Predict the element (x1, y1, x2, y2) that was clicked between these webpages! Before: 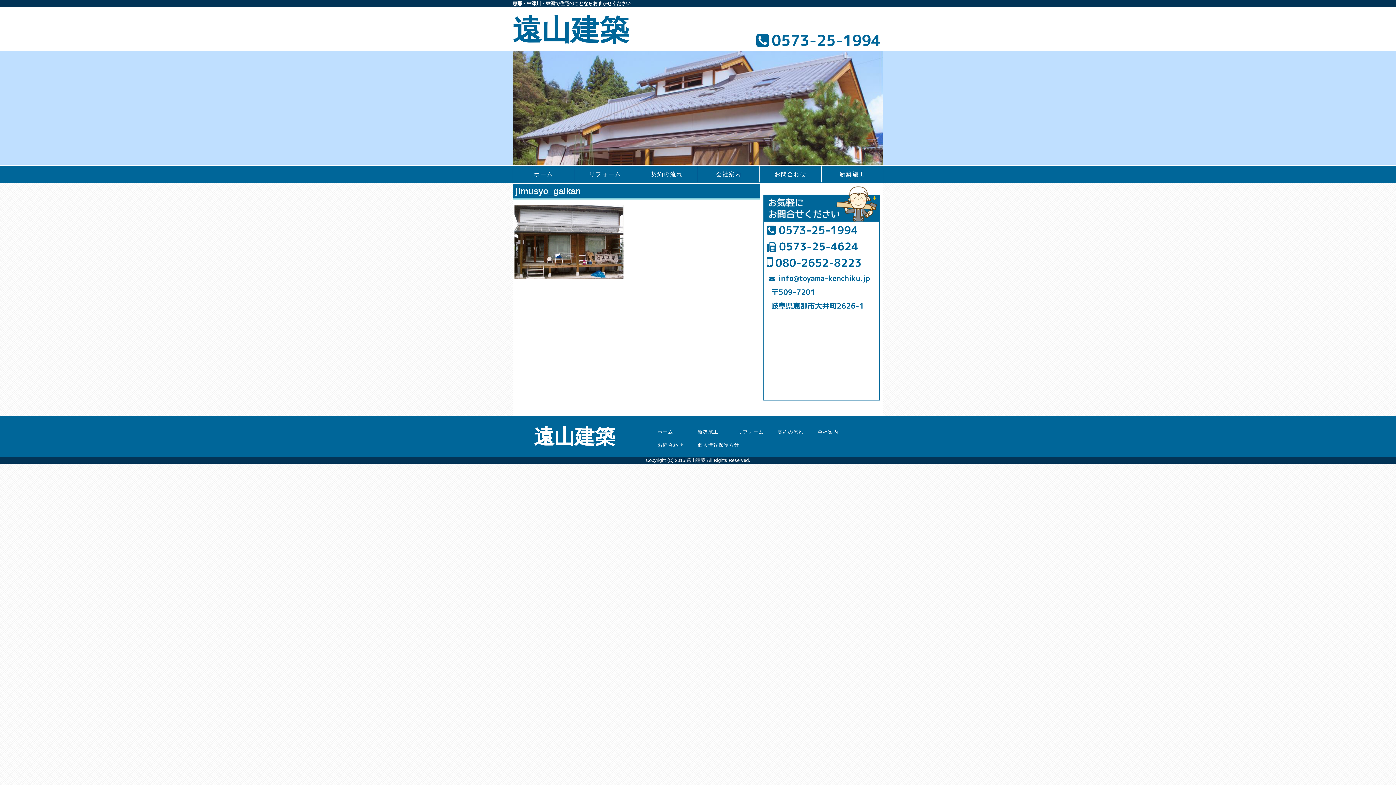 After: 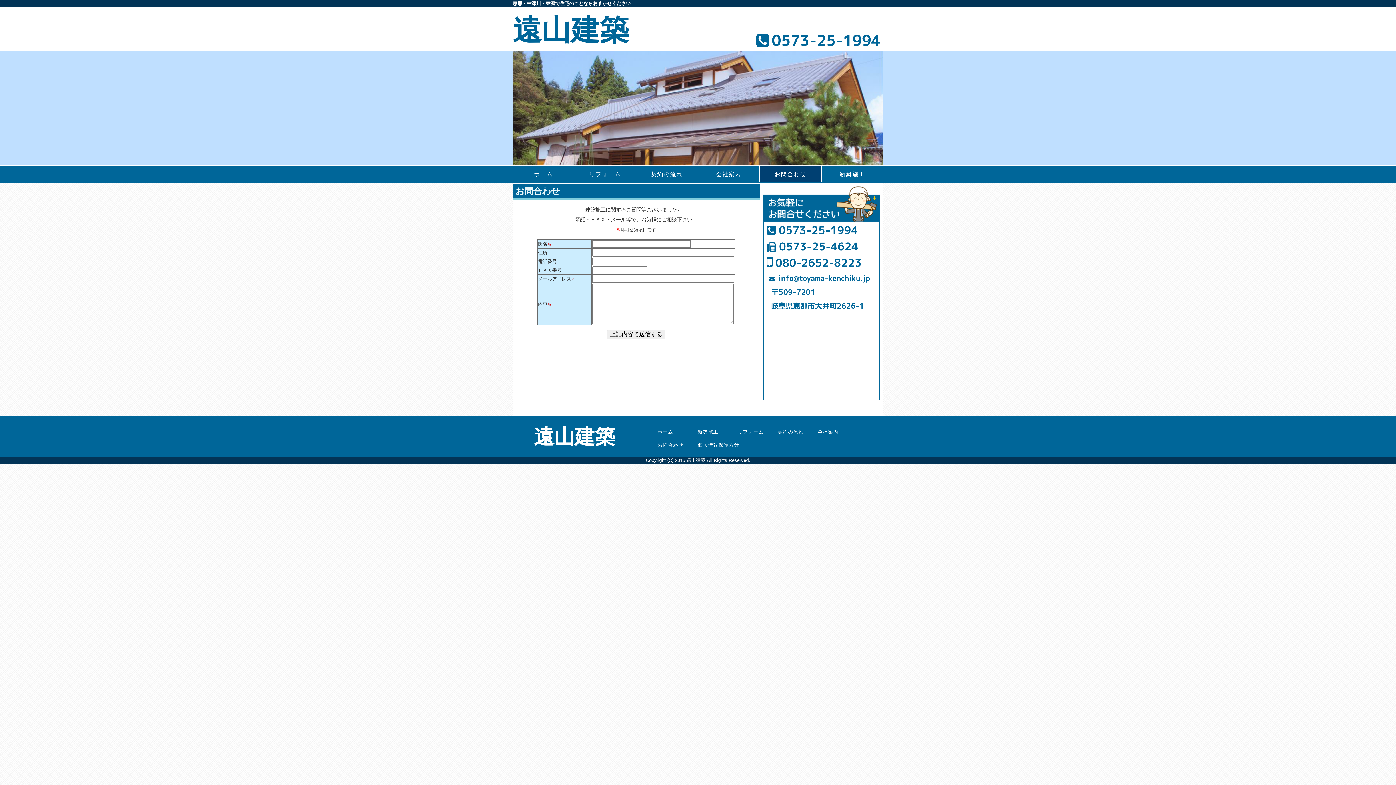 Action: bbox: (657, 441, 697, 449) label: お問合わせ